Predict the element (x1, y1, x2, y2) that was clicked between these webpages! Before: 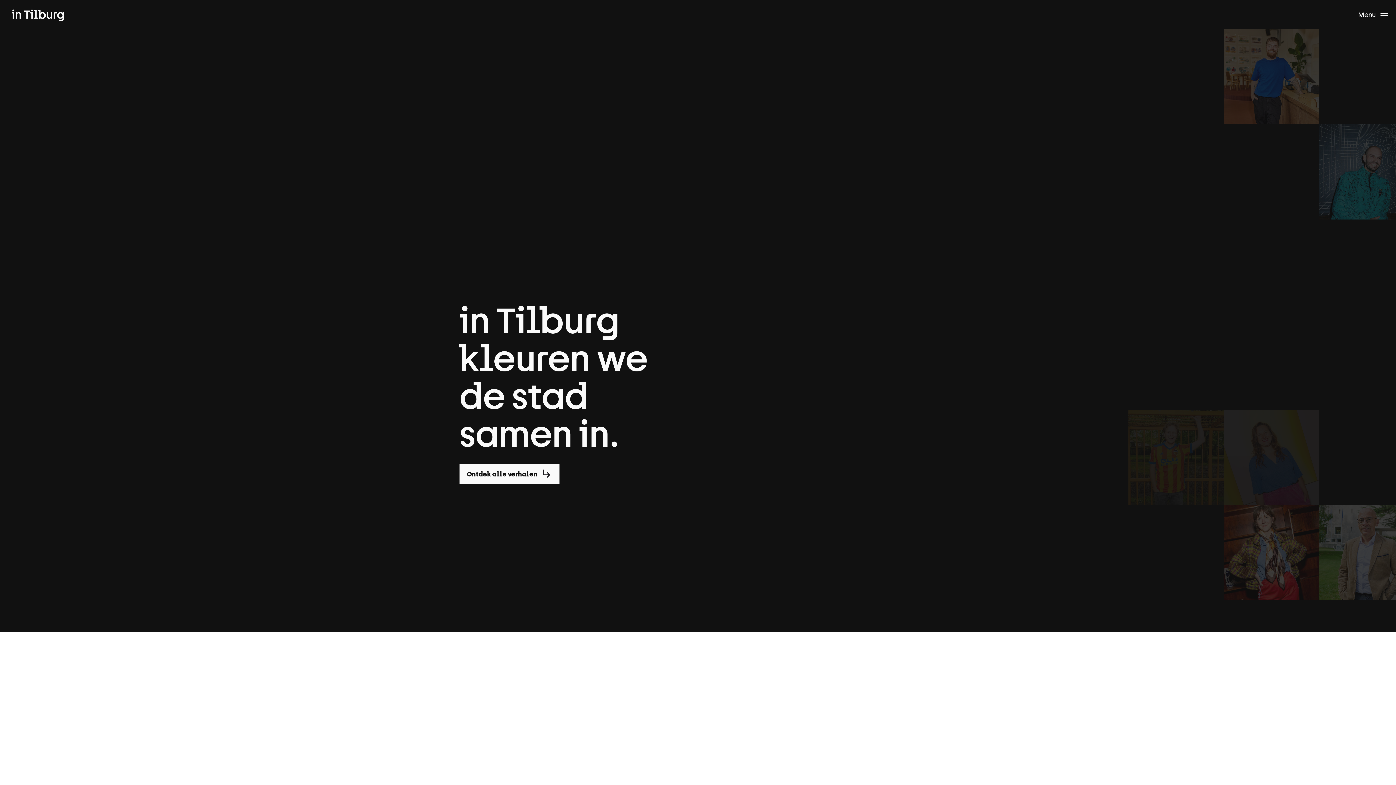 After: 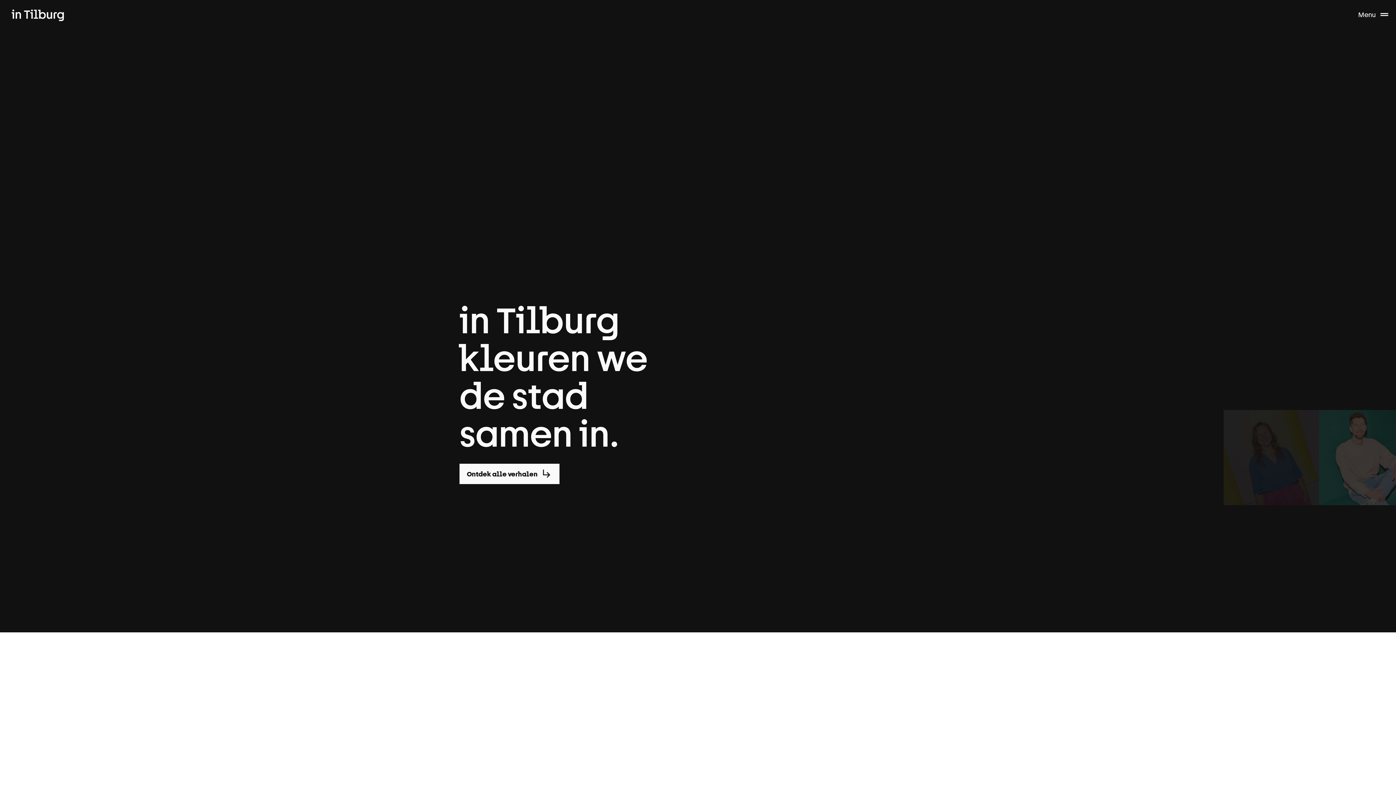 Action: label: Pijltje naar links bbox: (442, 600, 462, 621)